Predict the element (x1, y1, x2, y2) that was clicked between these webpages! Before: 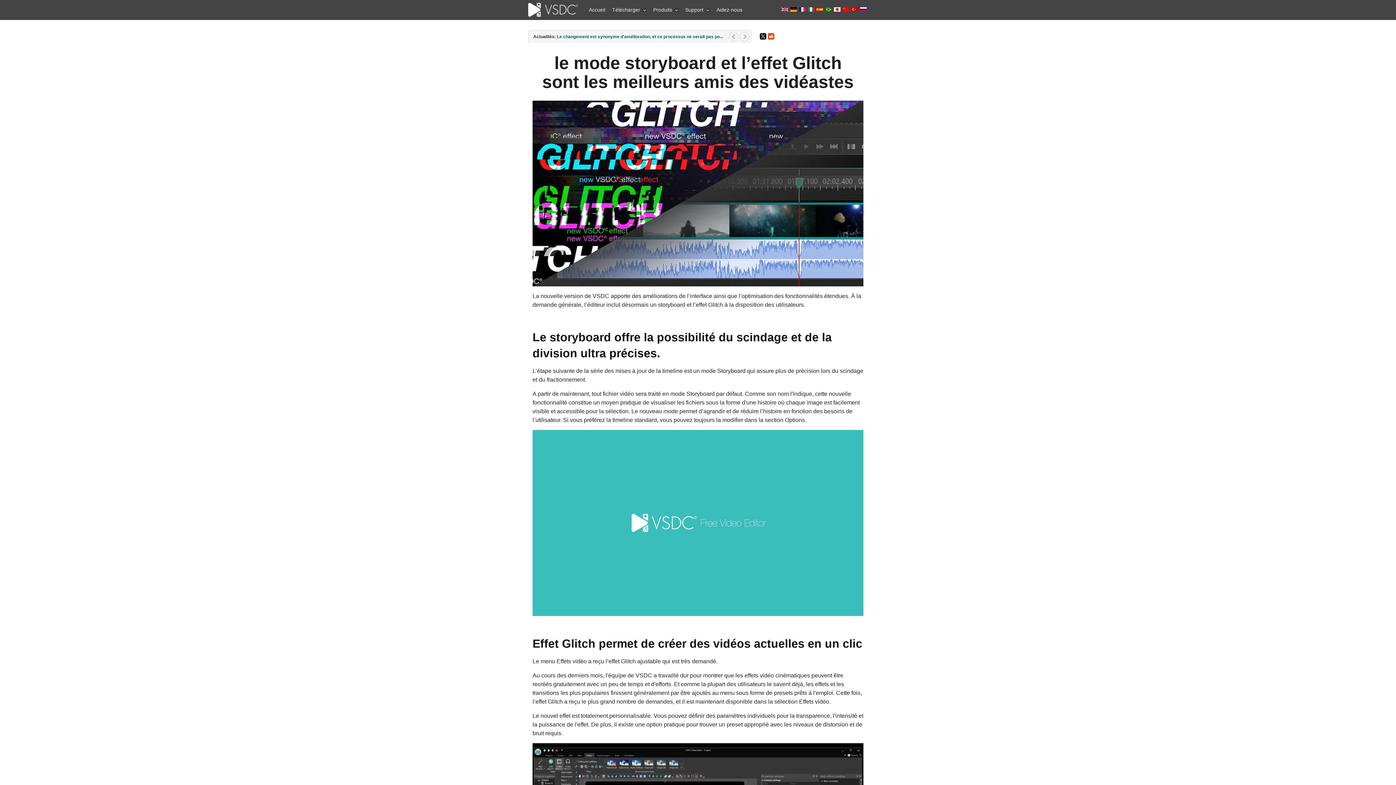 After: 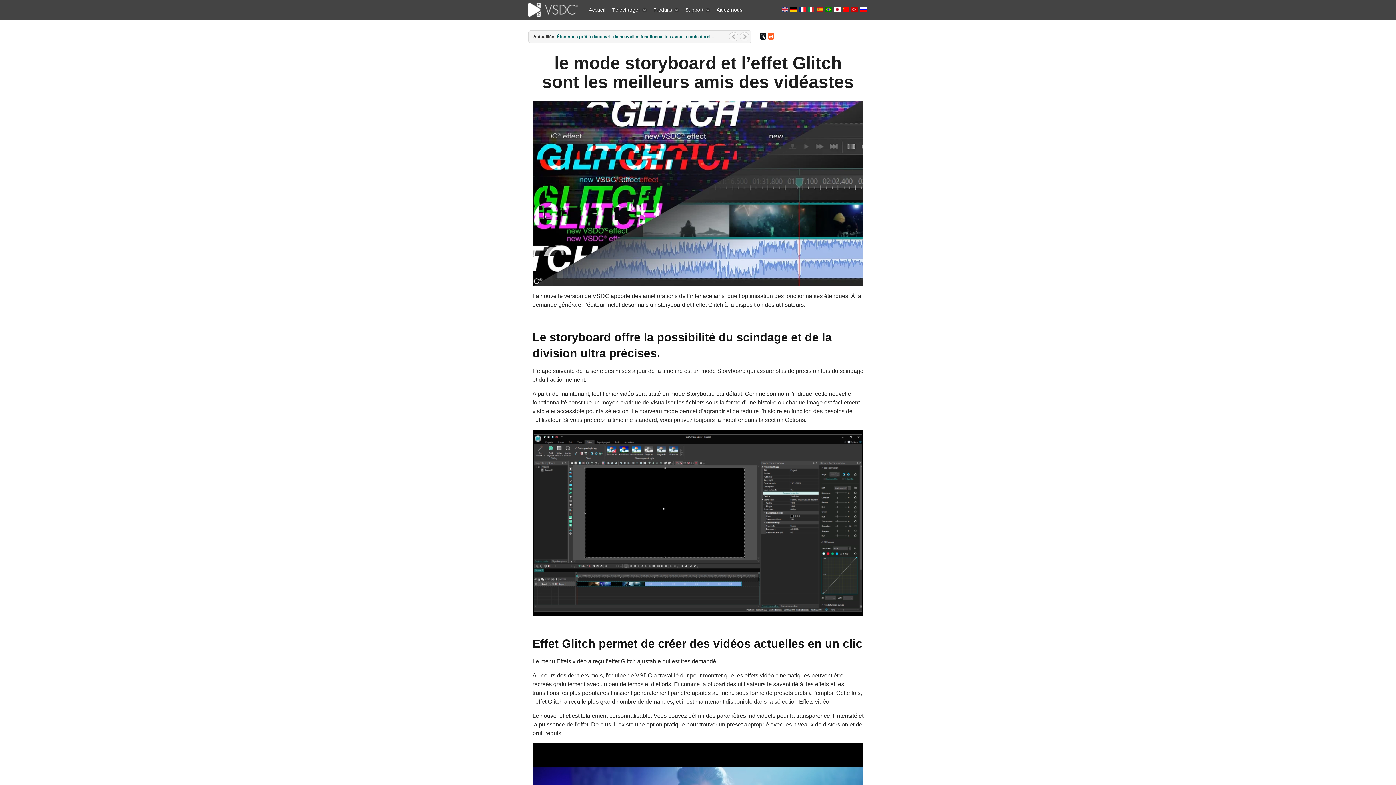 Action: bbox: (768, 33, 774, 39)